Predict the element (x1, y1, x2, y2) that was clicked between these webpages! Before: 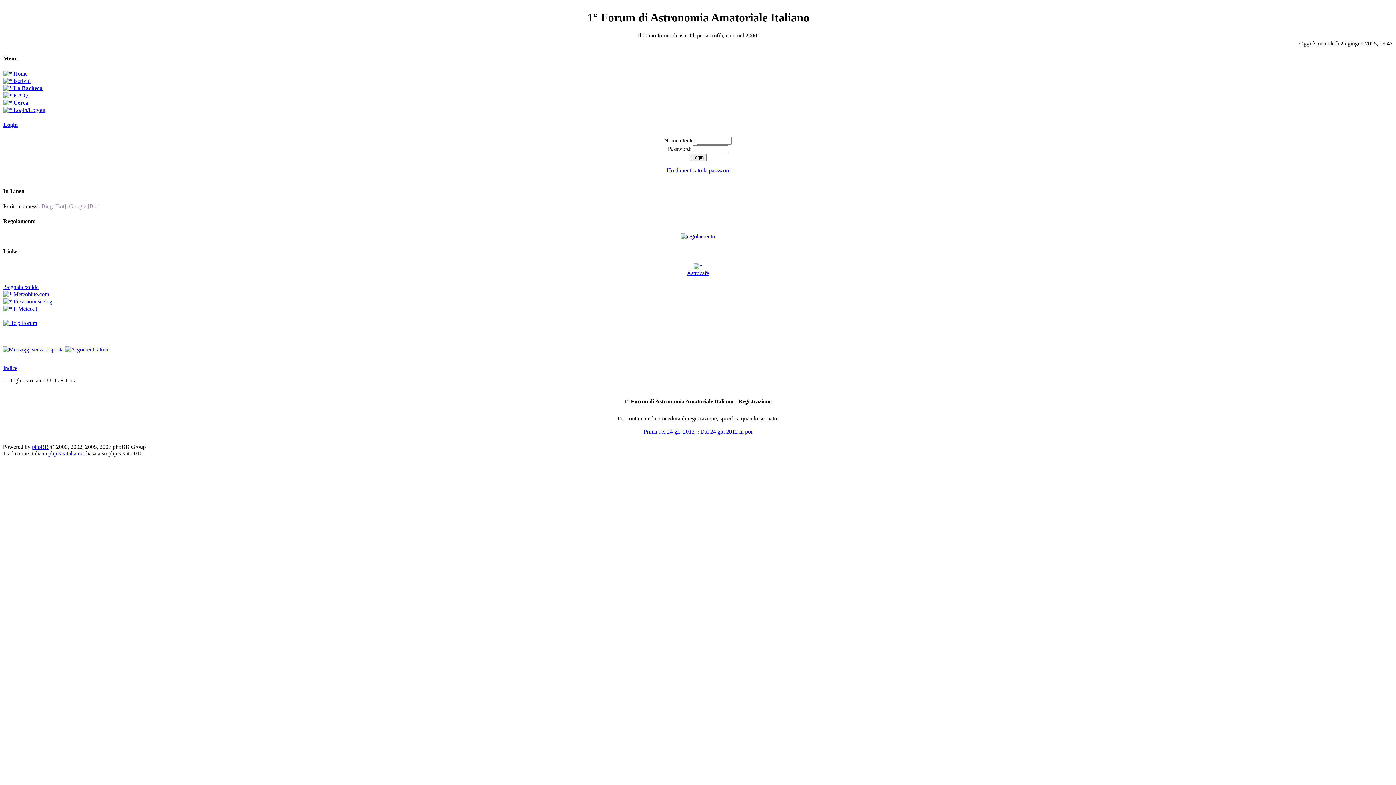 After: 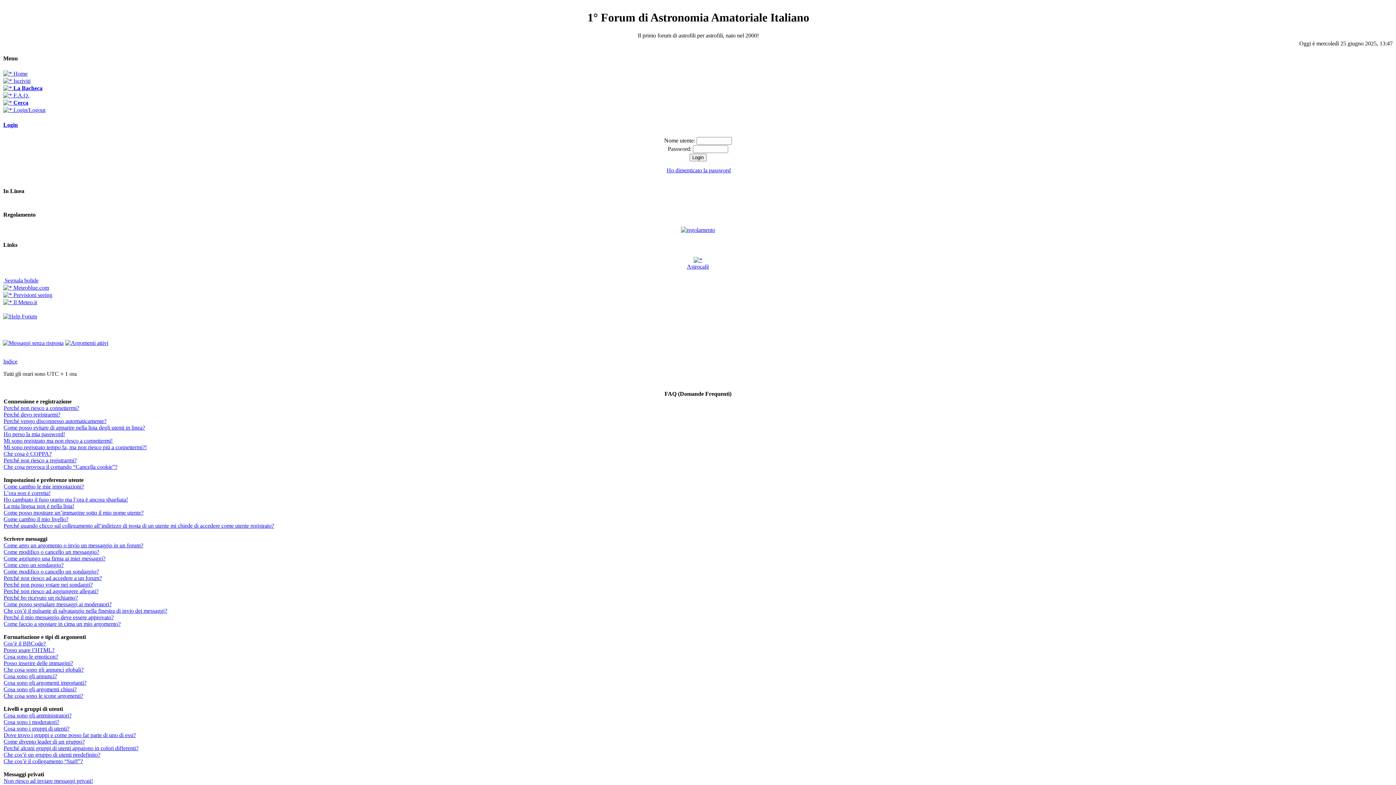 Action: label:  F.A.Q. bbox: (3, 92, 29, 98)